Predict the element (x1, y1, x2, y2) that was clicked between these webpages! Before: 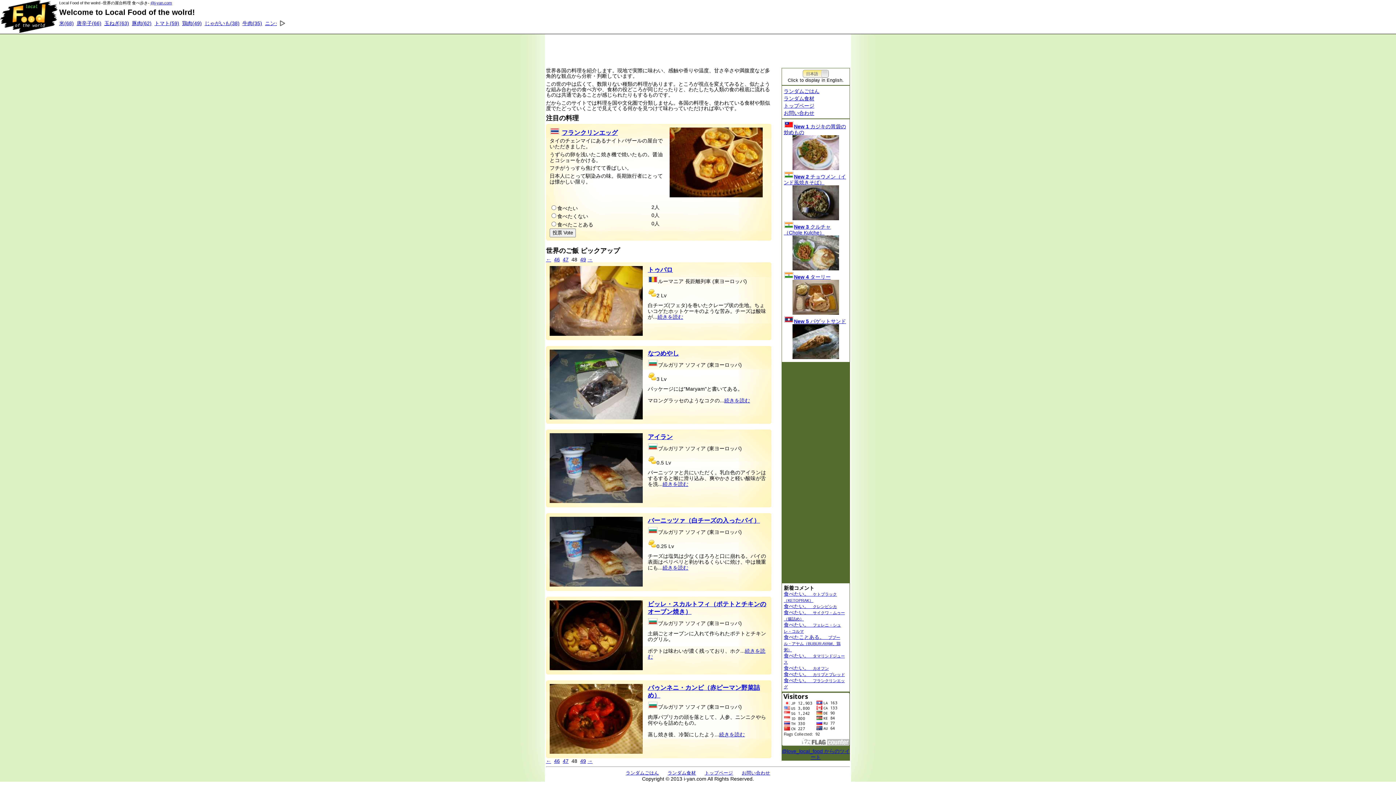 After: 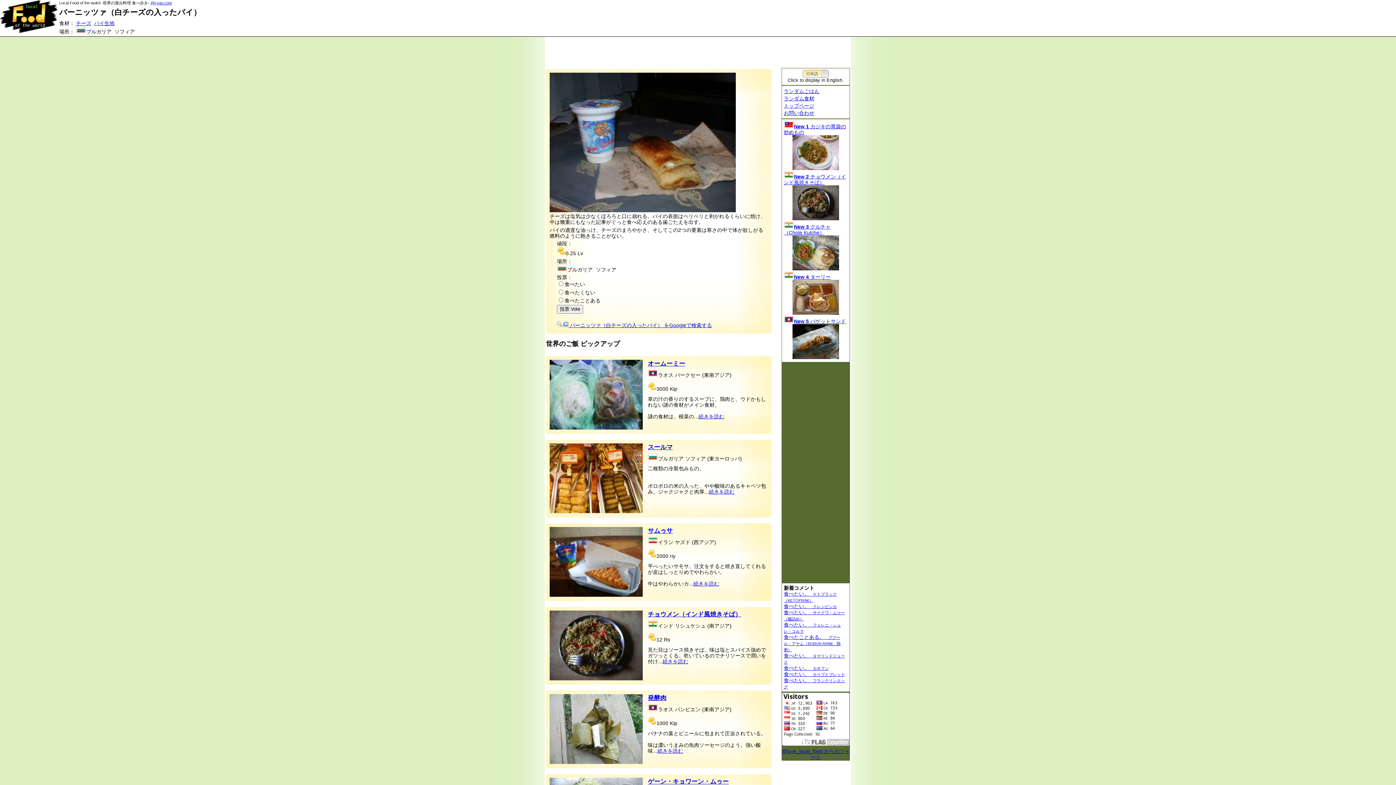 Action: bbox: (648, 517, 760, 524) label: バーニッツァ（白チーズの入ったパイ）